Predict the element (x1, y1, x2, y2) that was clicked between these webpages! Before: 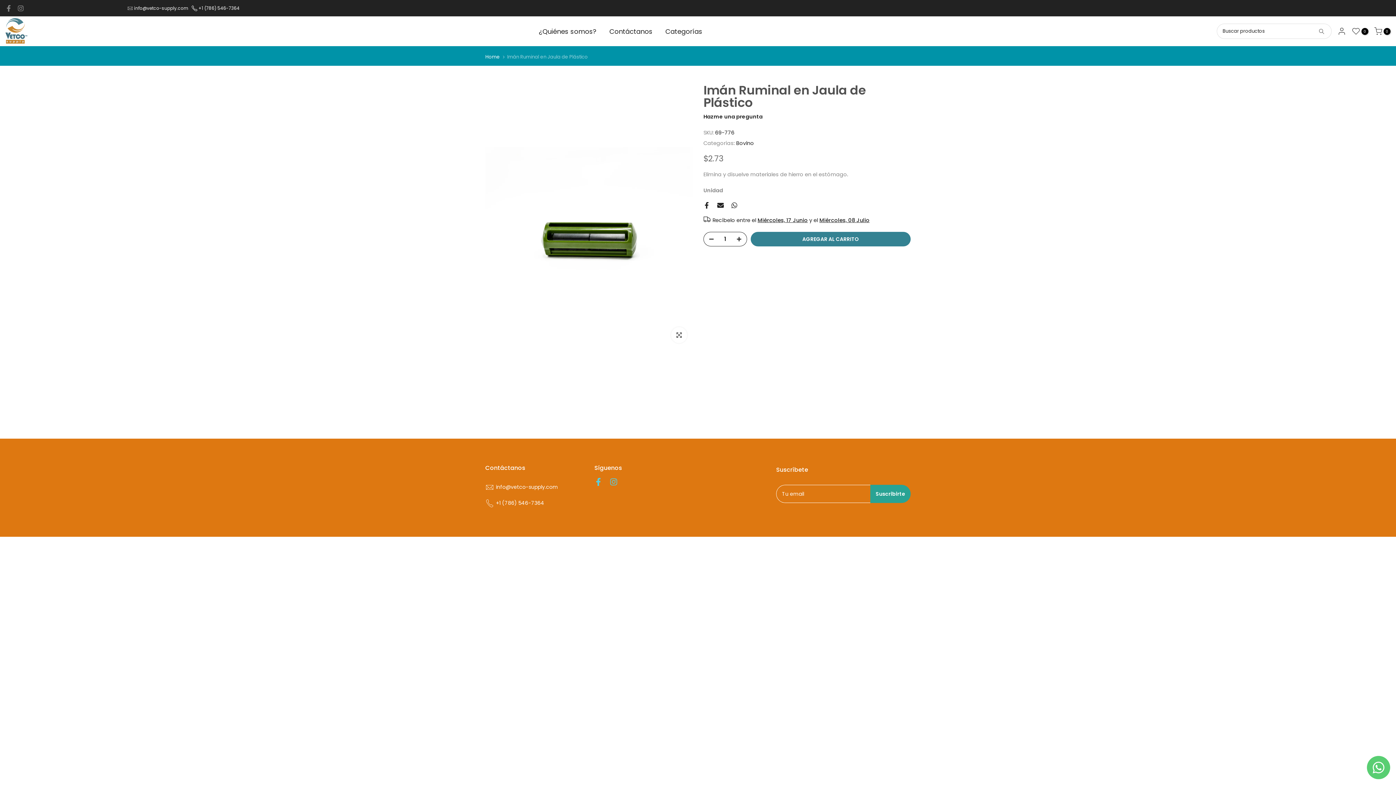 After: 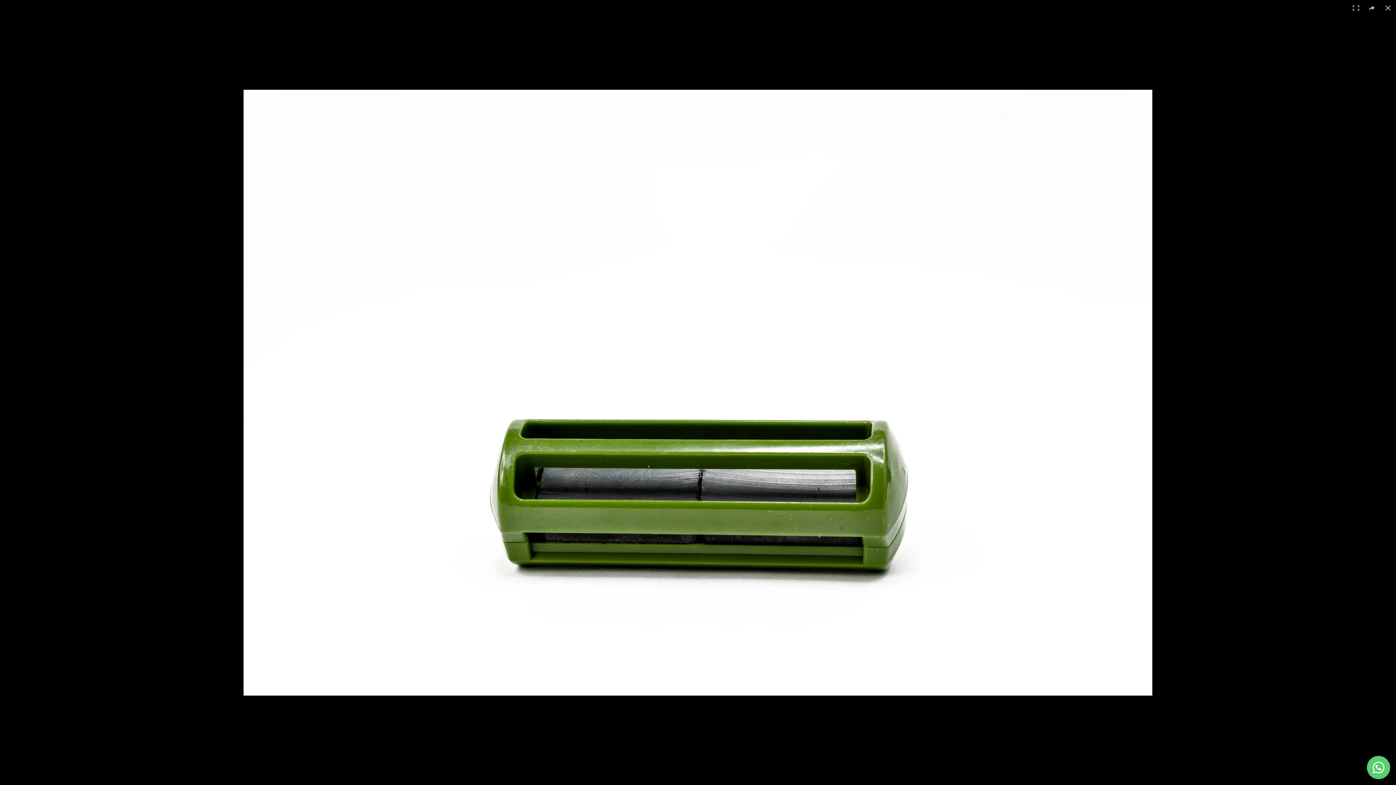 Action: label: Click zoom bbox: (671, 327, 687, 343)